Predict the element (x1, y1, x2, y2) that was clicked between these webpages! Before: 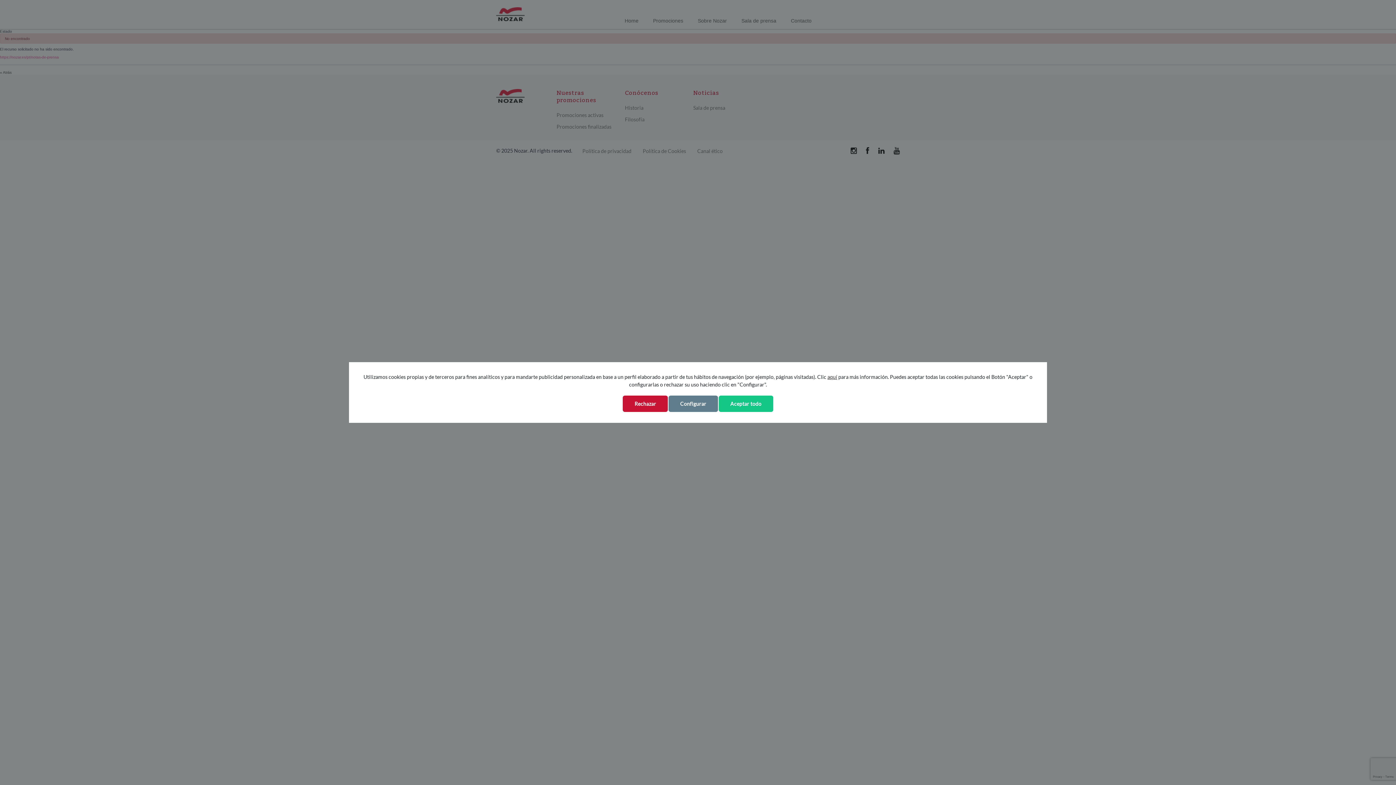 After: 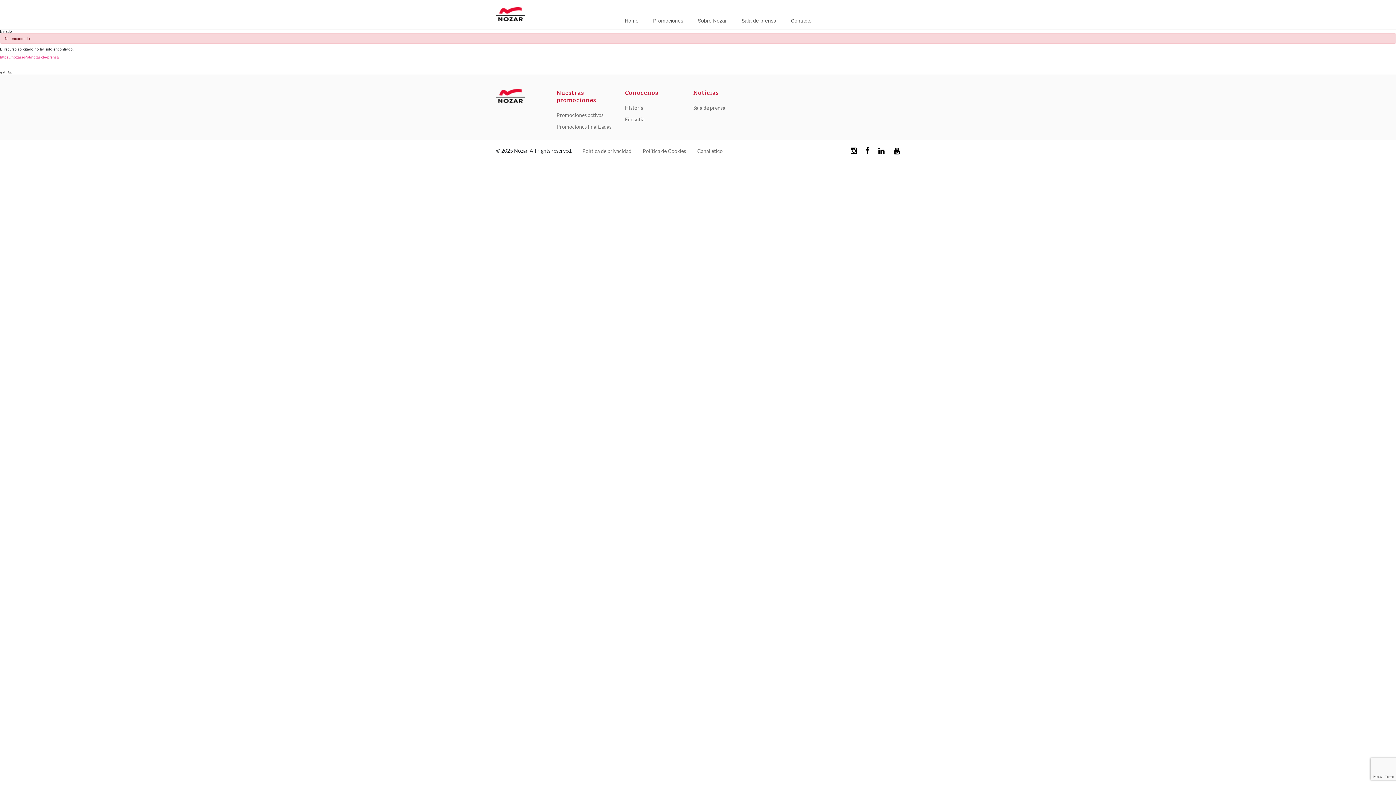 Action: bbox: (623, 395, 667, 412) label: Rechazar